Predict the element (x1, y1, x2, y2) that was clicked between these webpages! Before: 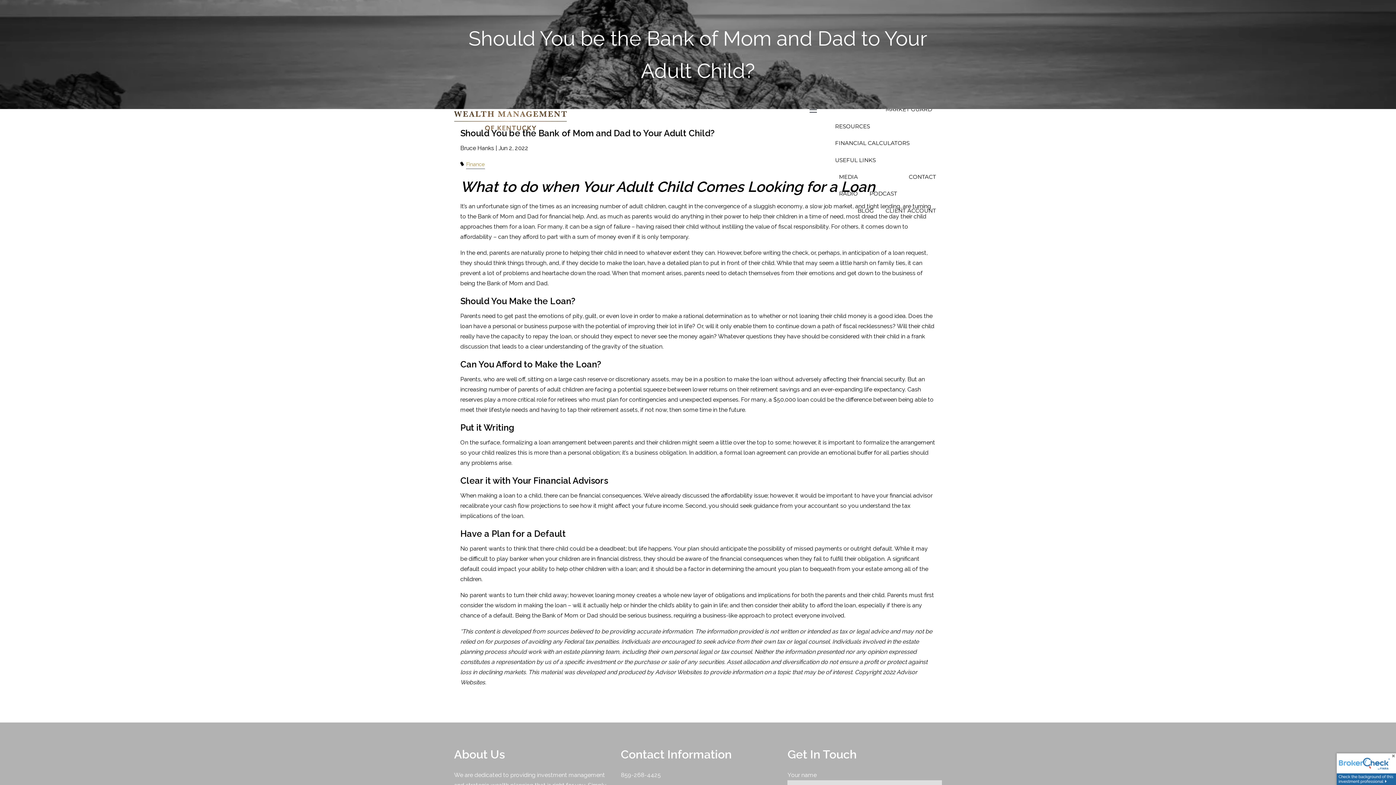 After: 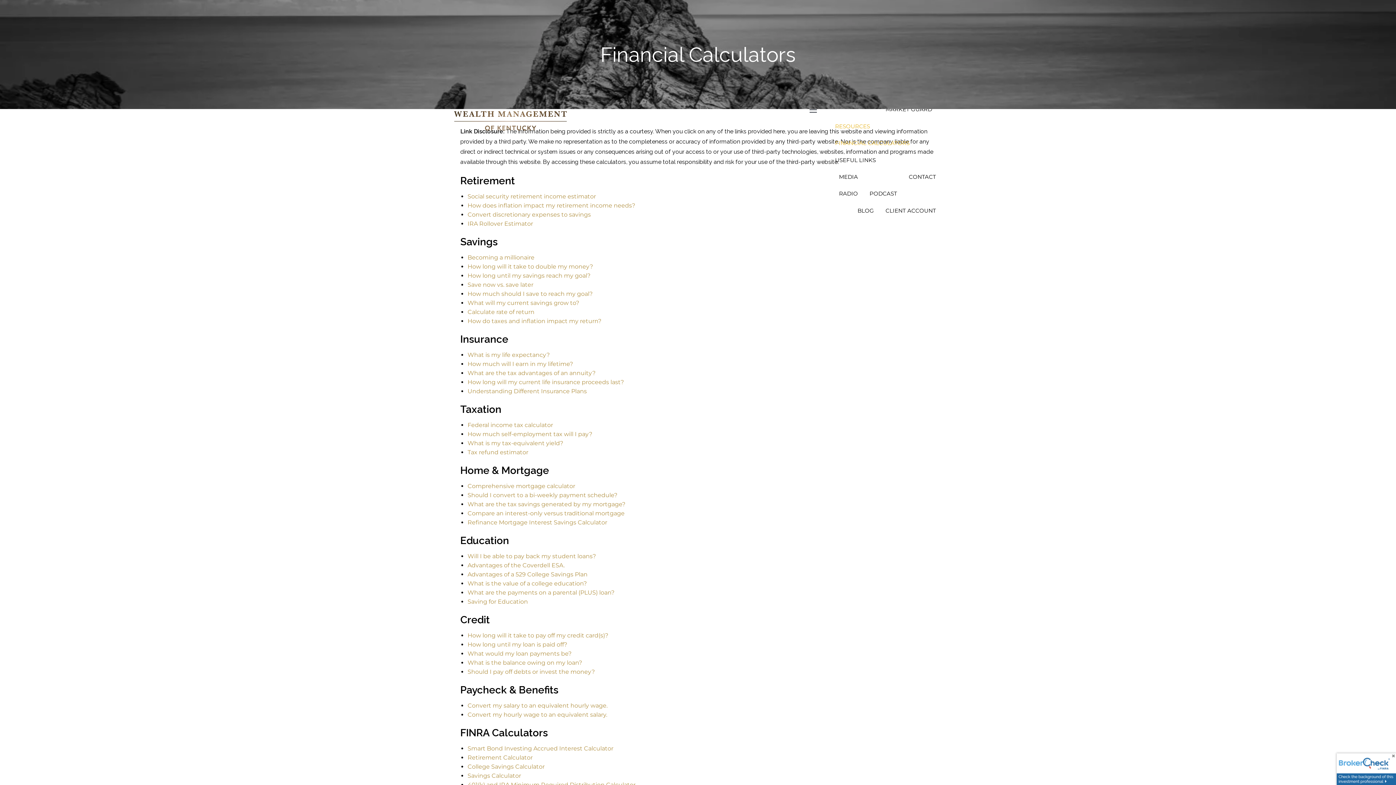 Action: bbox: (829, 134, 915, 151) label: FINANCIAL CALCULATORS